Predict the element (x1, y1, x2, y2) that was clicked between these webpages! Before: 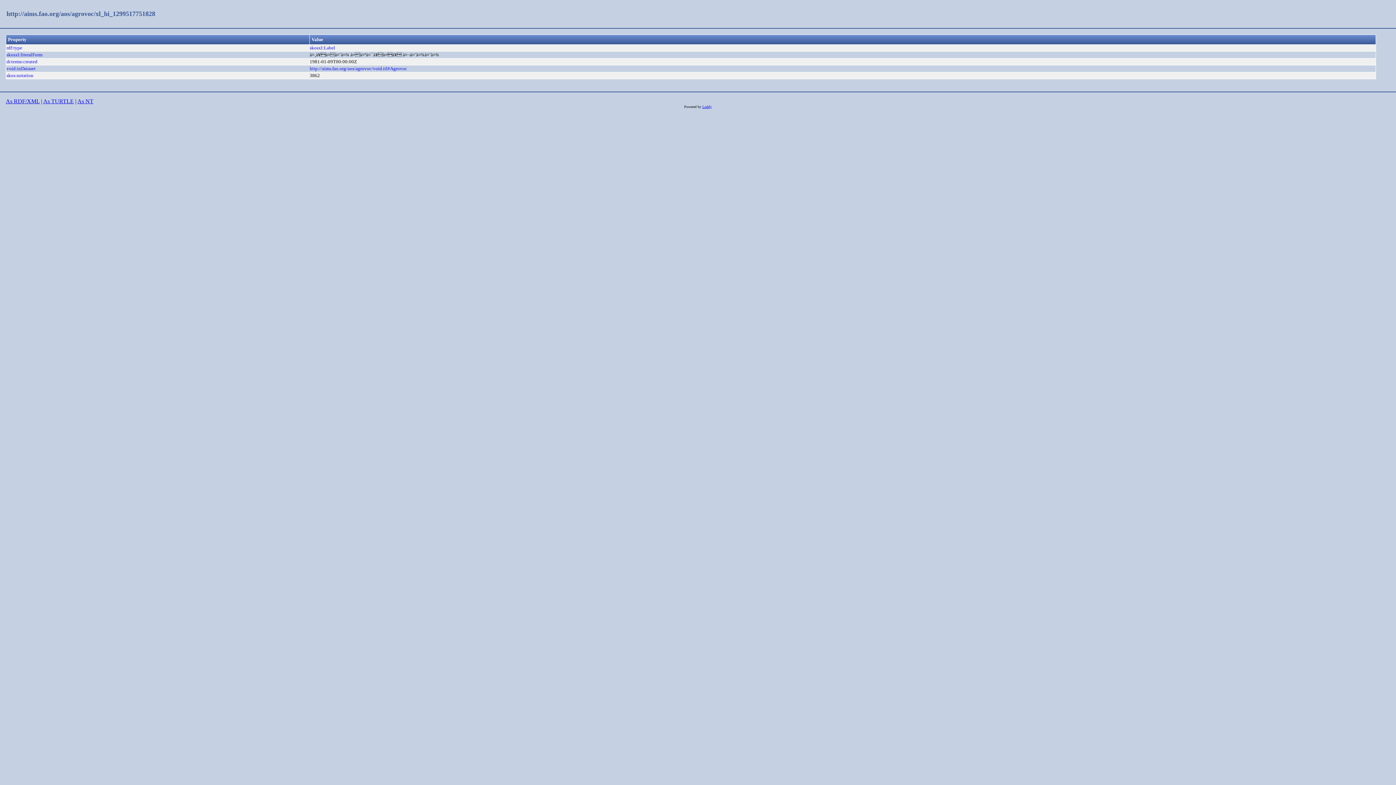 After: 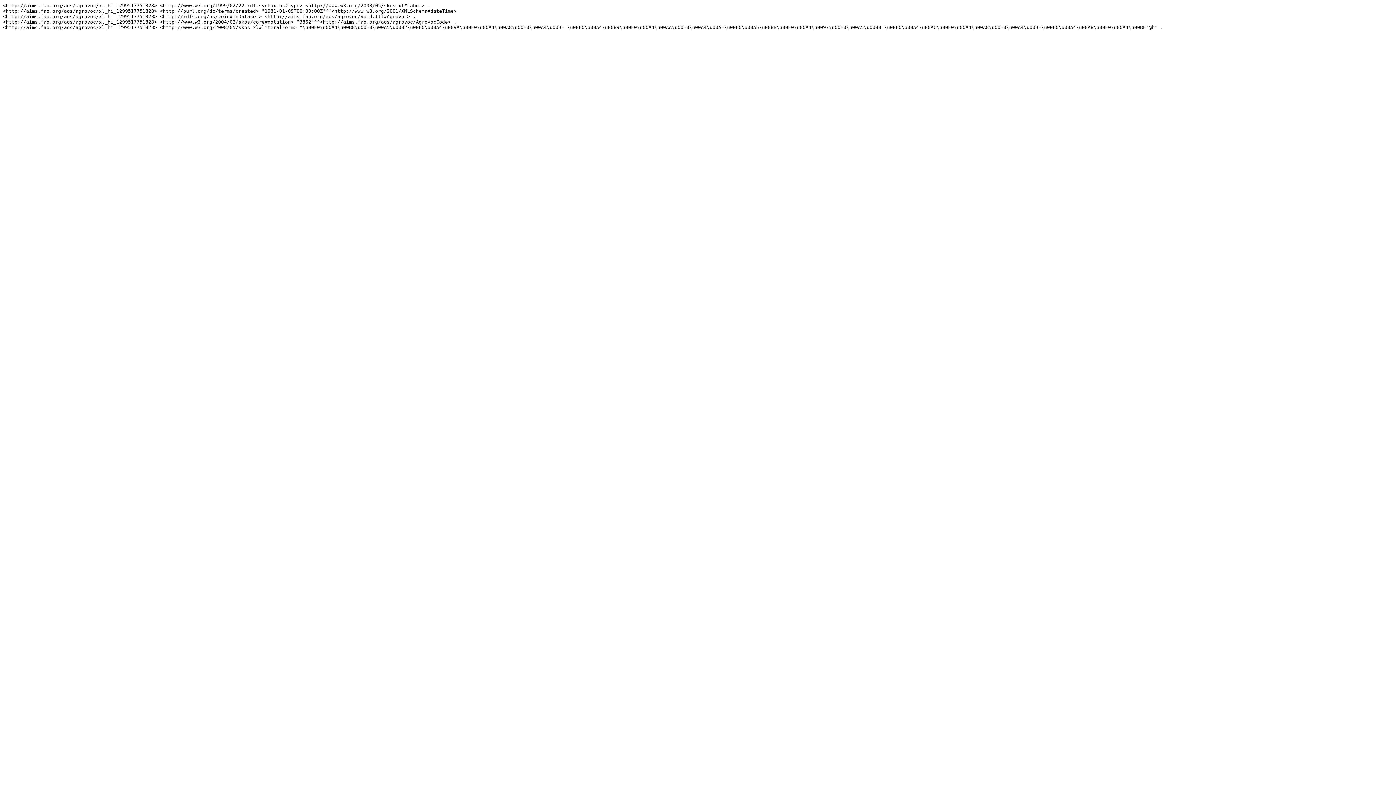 Action: label: As NT bbox: (77, 98, 93, 104)